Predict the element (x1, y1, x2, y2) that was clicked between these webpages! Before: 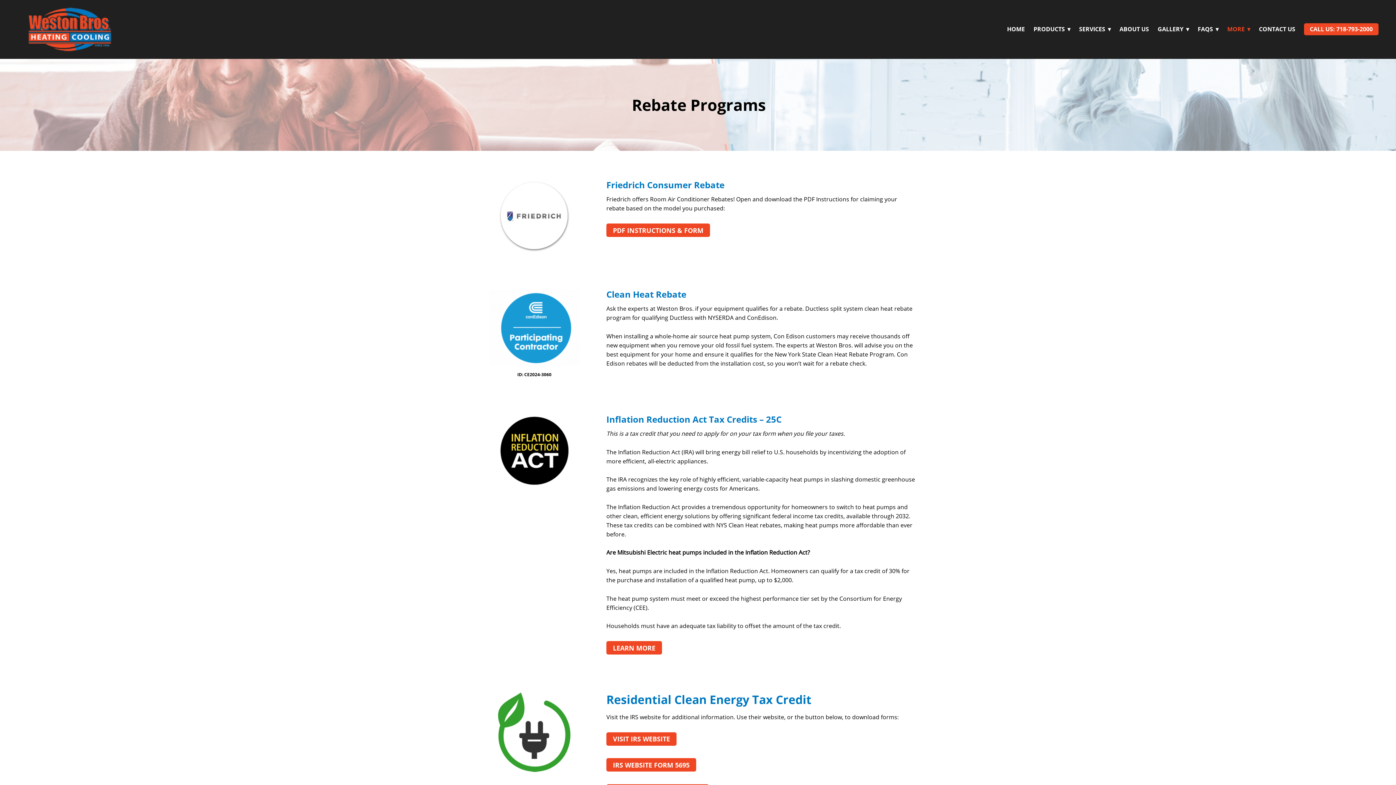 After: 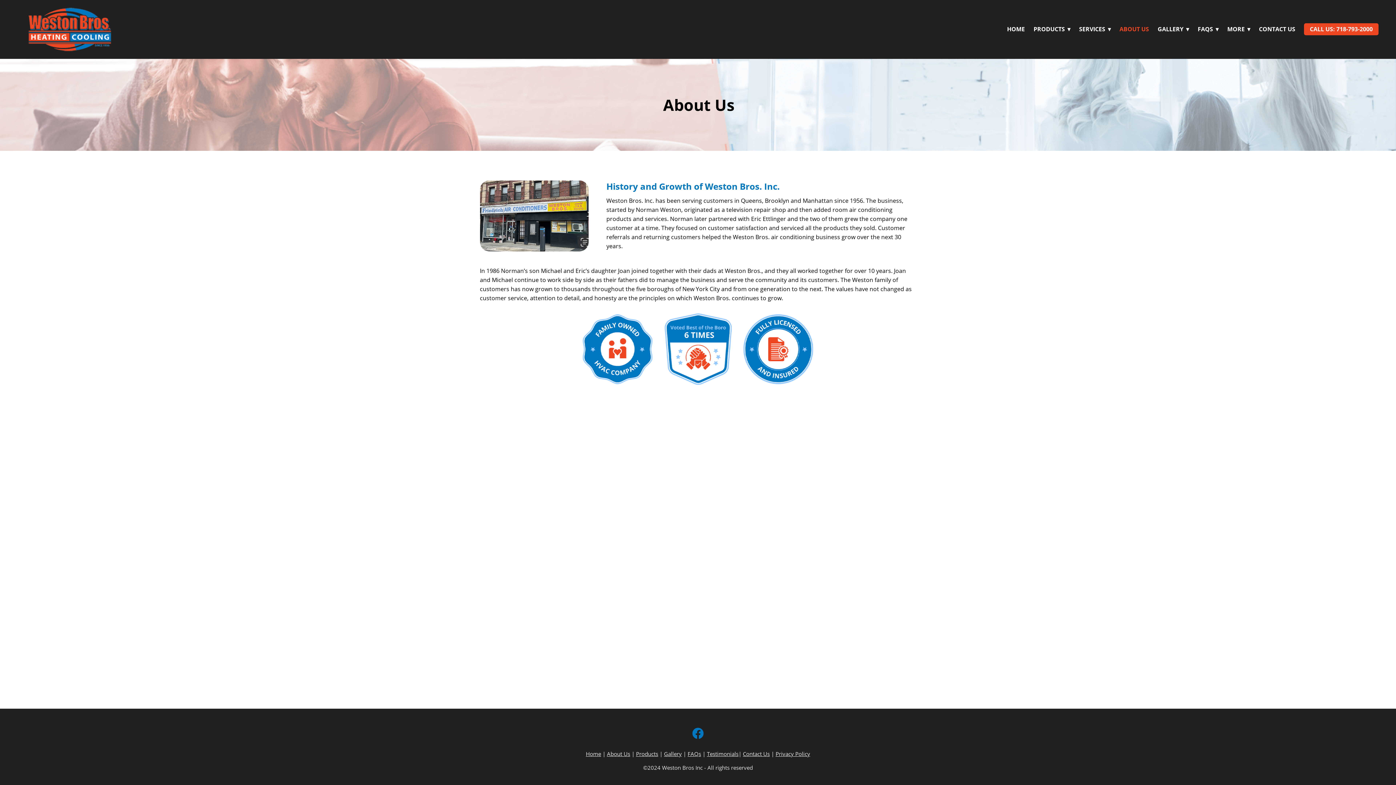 Action: bbox: (1119, 24, 1149, 33) label: ABOUT US